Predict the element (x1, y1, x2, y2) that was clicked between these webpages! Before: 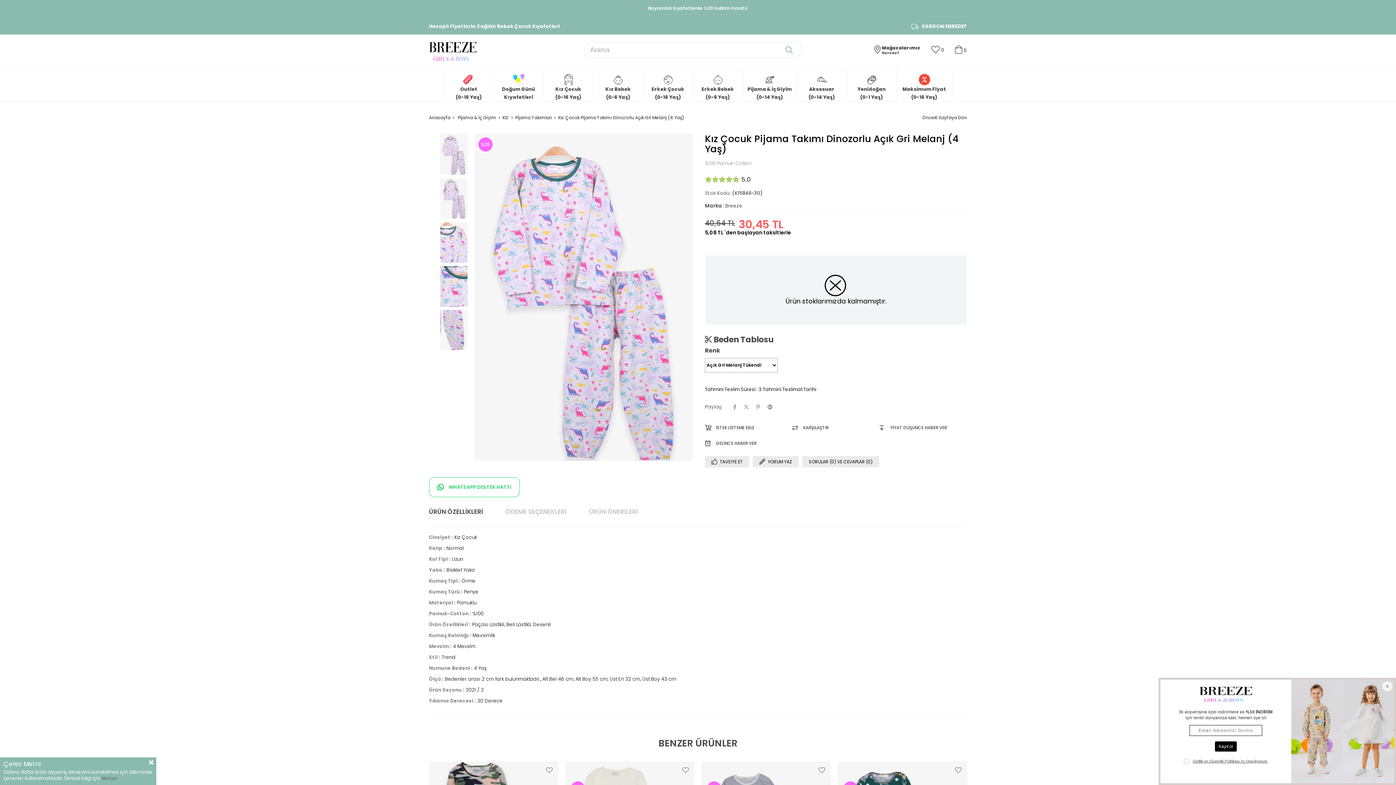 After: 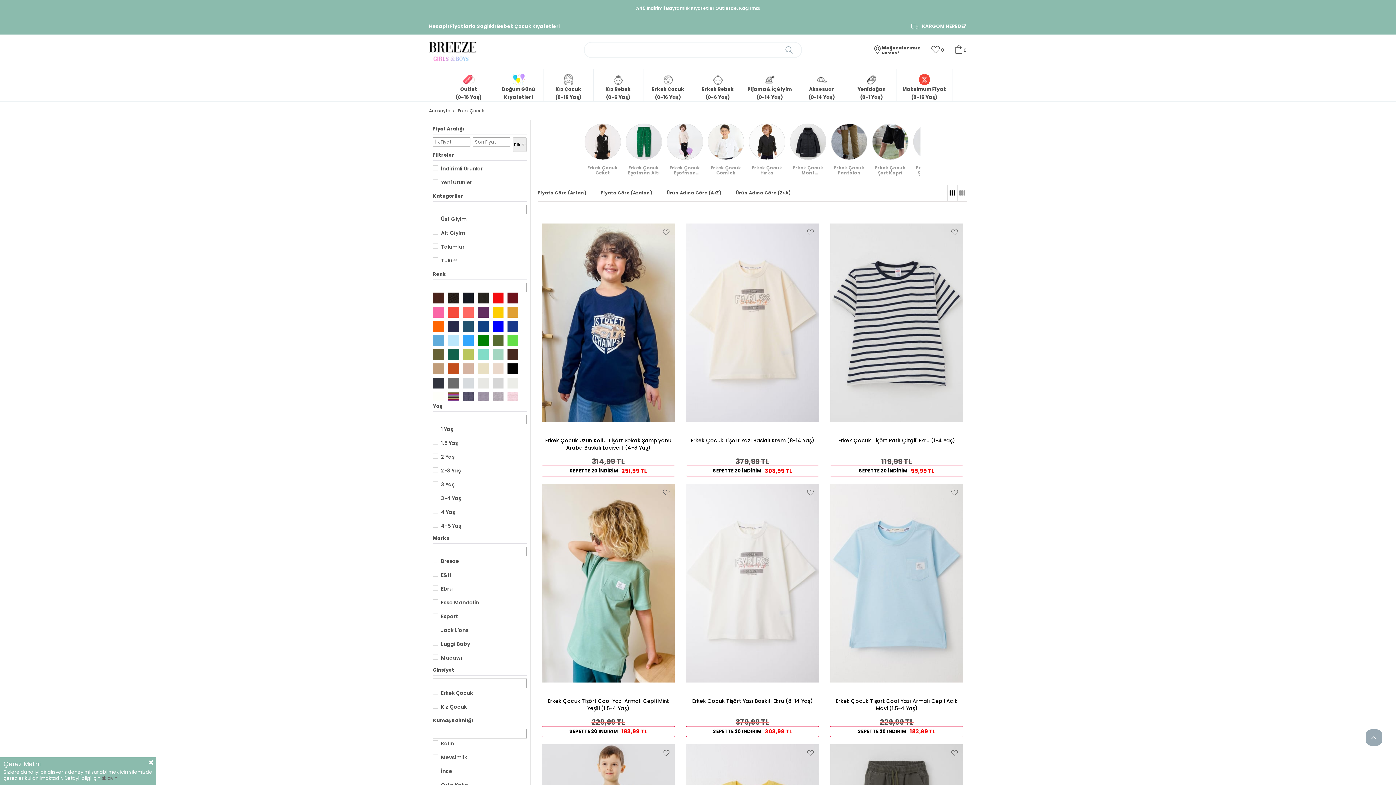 Action: bbox: (643, 69, 692, 101) label: Erkek Çocuk
(0-16 Yaş)